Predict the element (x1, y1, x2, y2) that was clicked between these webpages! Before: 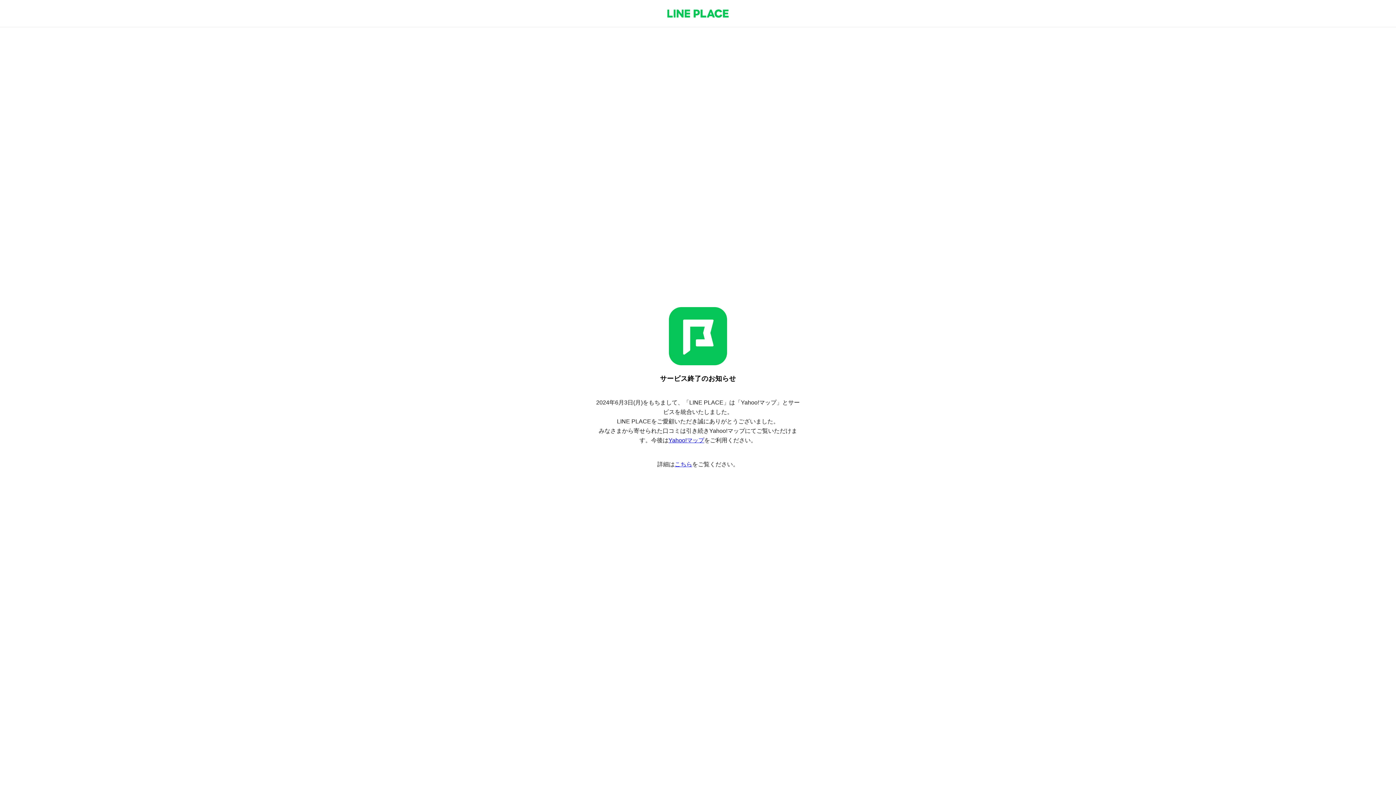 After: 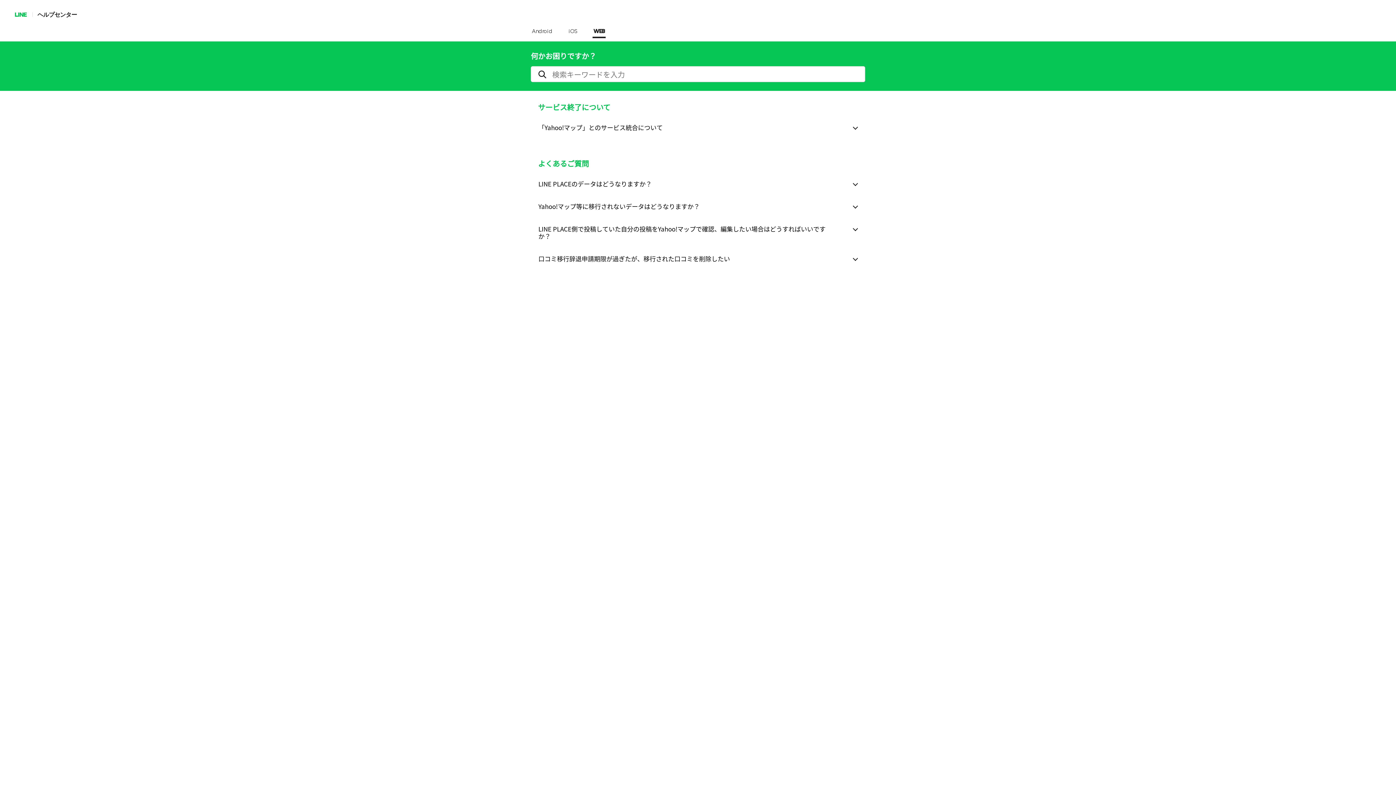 Action: bbox: (674, 461, 692, 467) label: こちら